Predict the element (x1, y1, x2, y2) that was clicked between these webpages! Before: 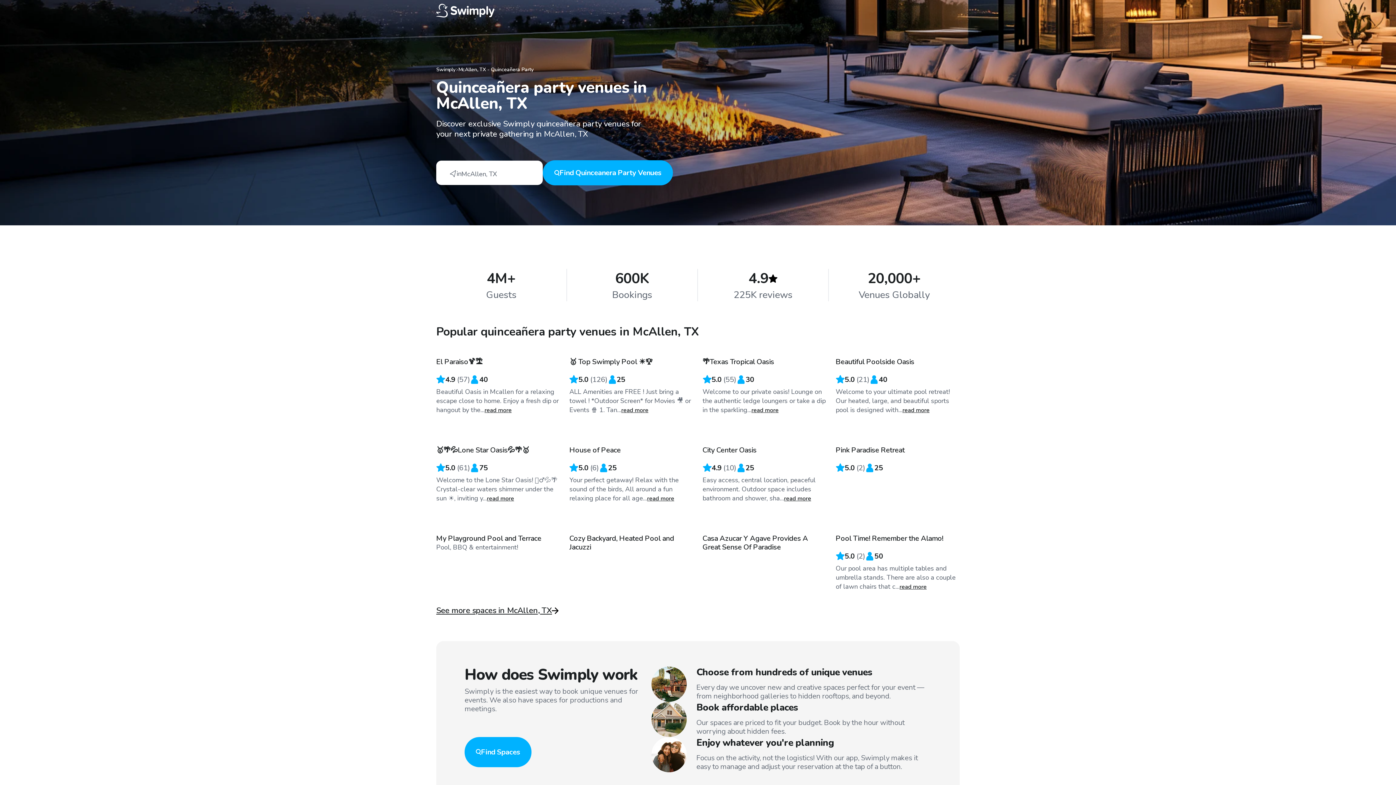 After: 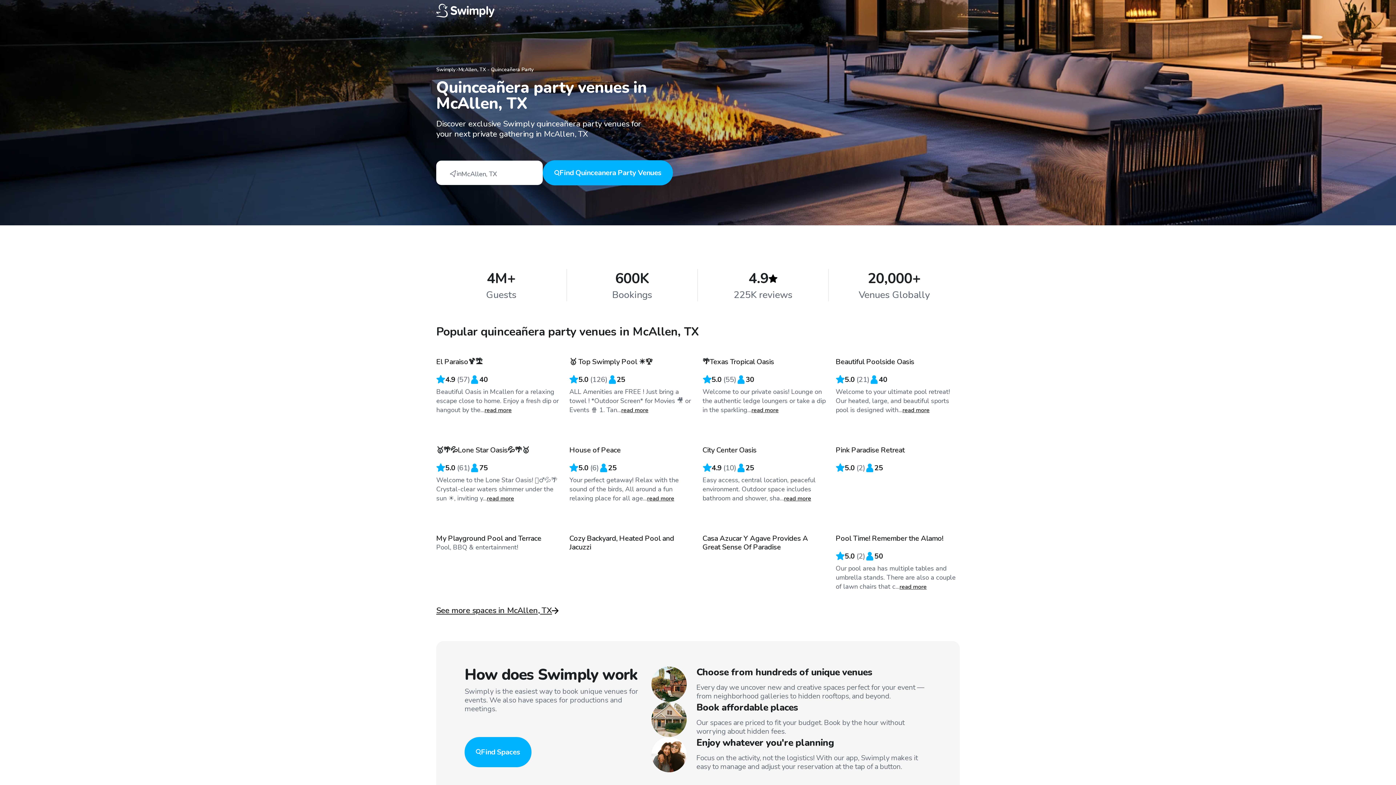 Action: label: $25
/hr
My Playground Pool and Terrace bbox: (436, 526, 560, 543)